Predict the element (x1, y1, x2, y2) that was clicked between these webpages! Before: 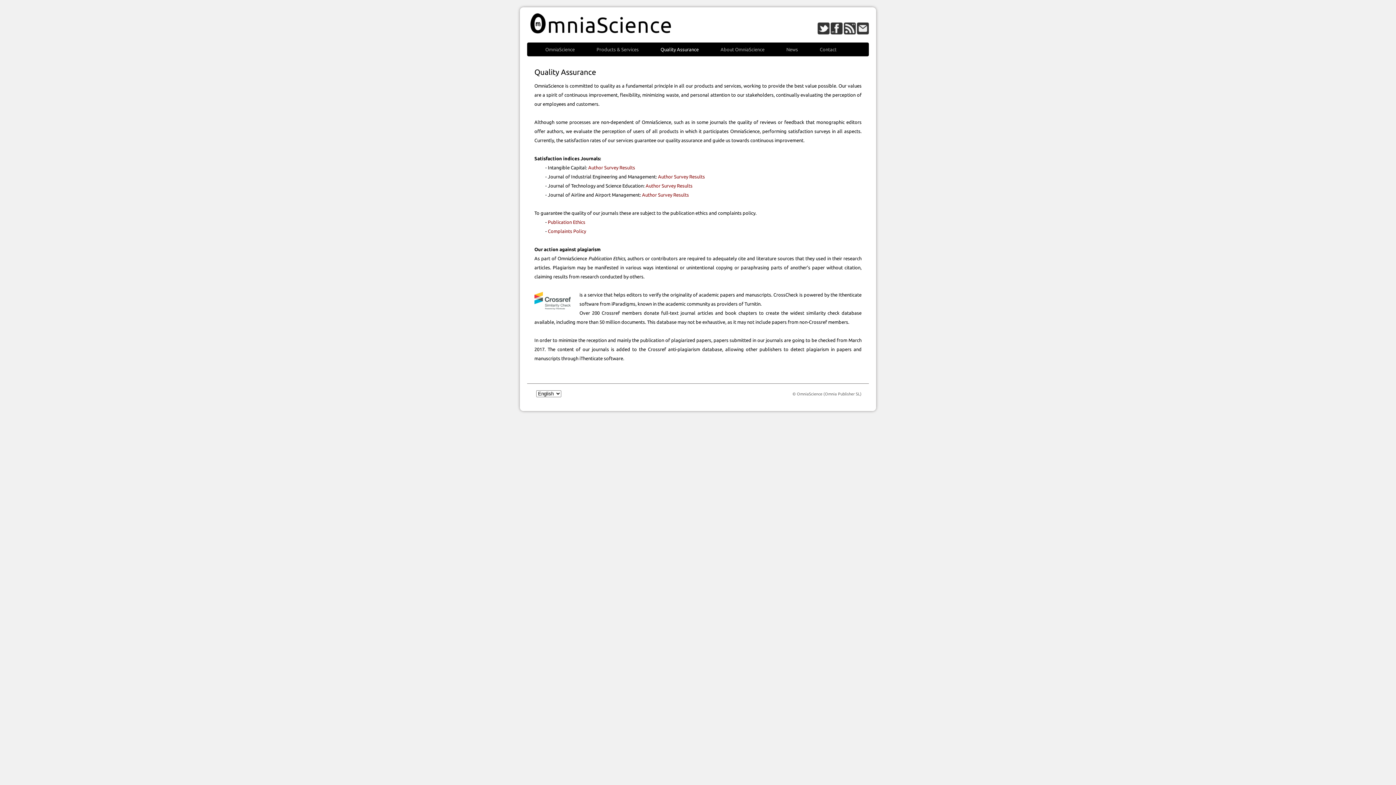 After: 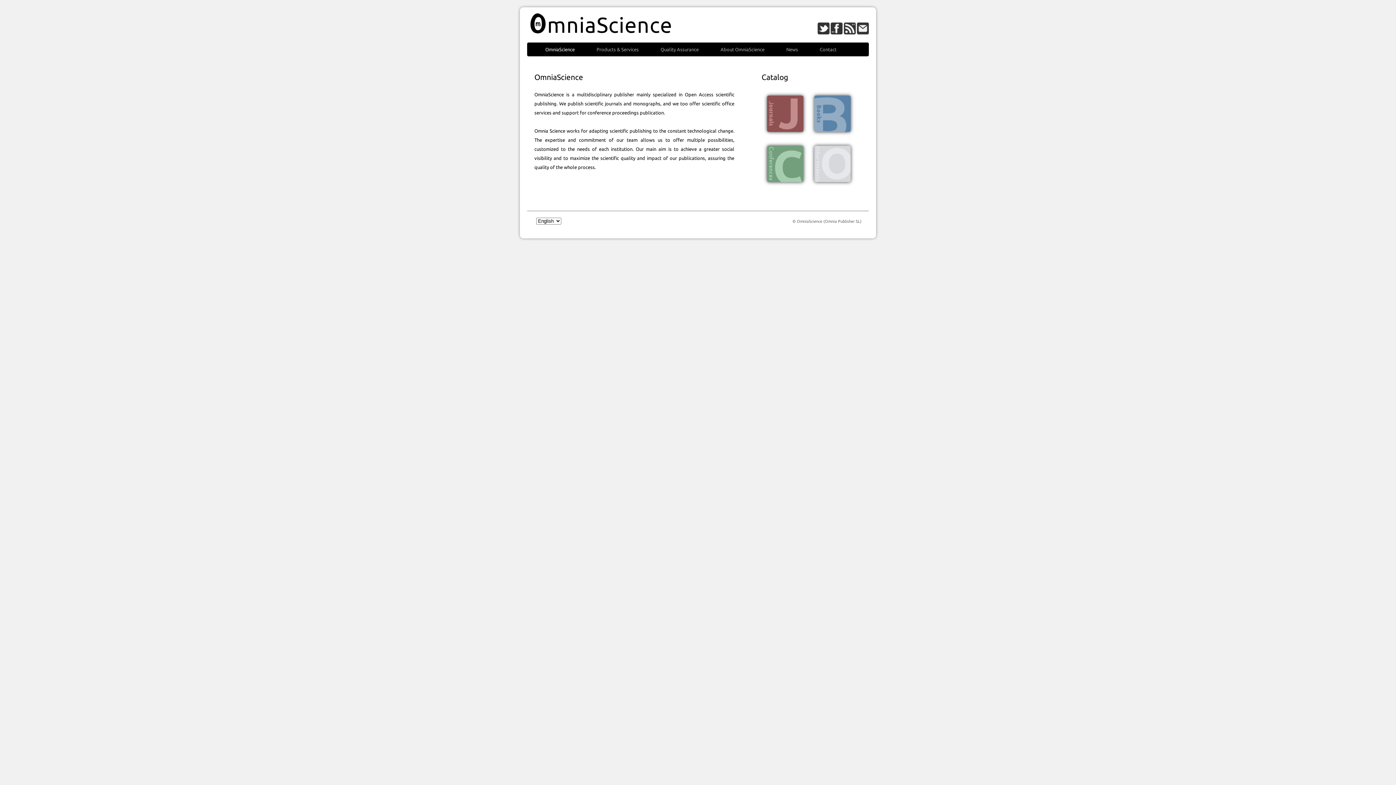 Action: bbox: (527, 30, 674, 35)